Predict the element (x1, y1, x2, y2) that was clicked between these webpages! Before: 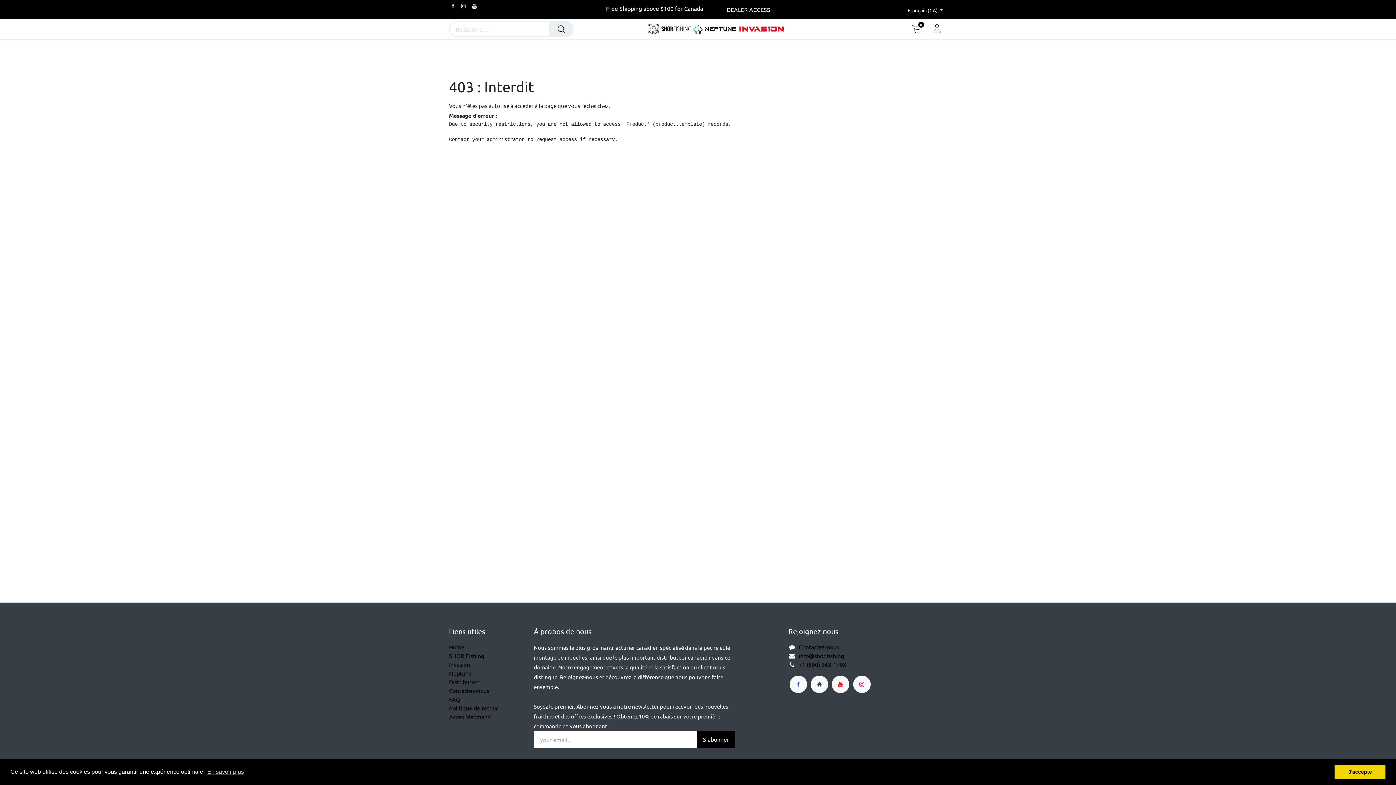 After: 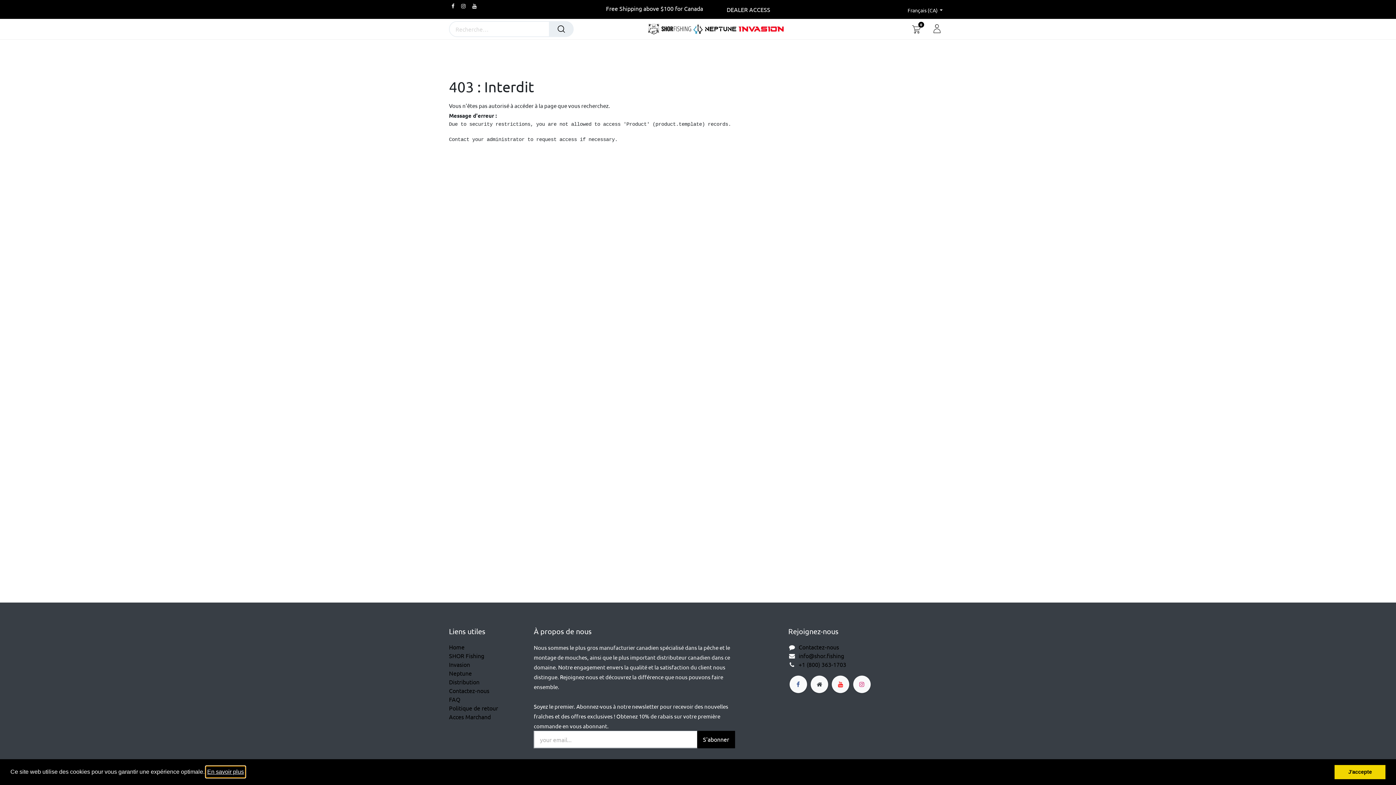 Action: label: learn more about cookies bbox: (206, 766, 245, 777)